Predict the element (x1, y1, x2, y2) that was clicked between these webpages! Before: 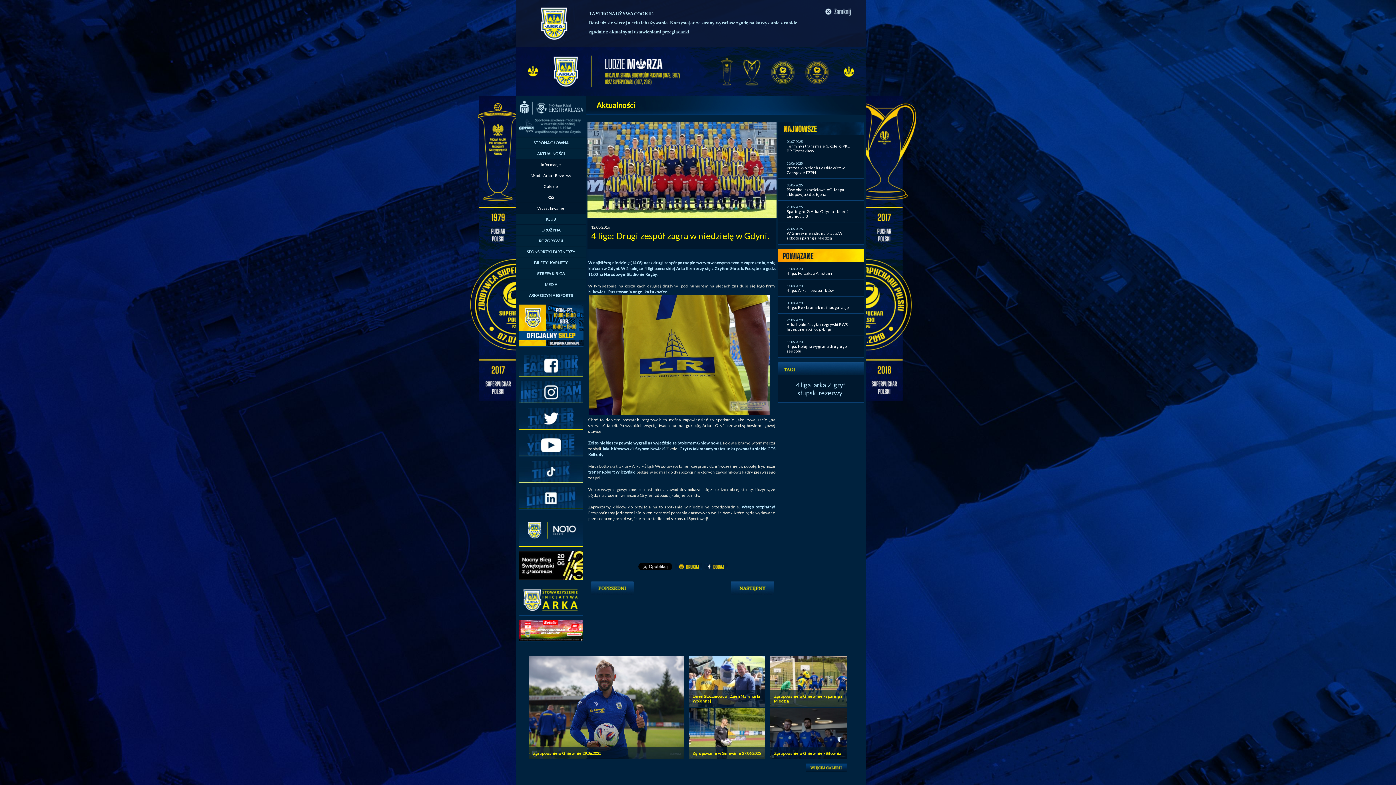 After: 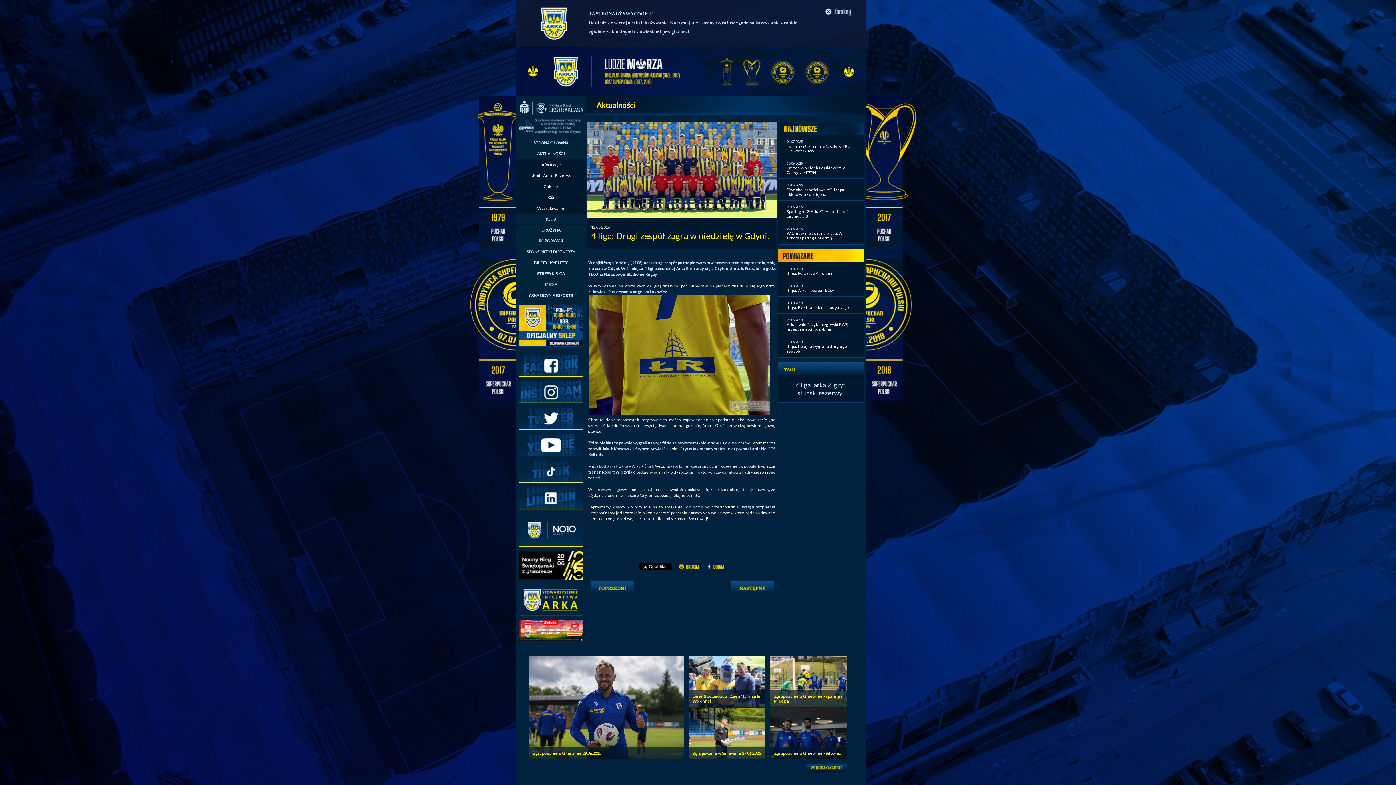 Action: bbox: (866, 397, 920, 401)